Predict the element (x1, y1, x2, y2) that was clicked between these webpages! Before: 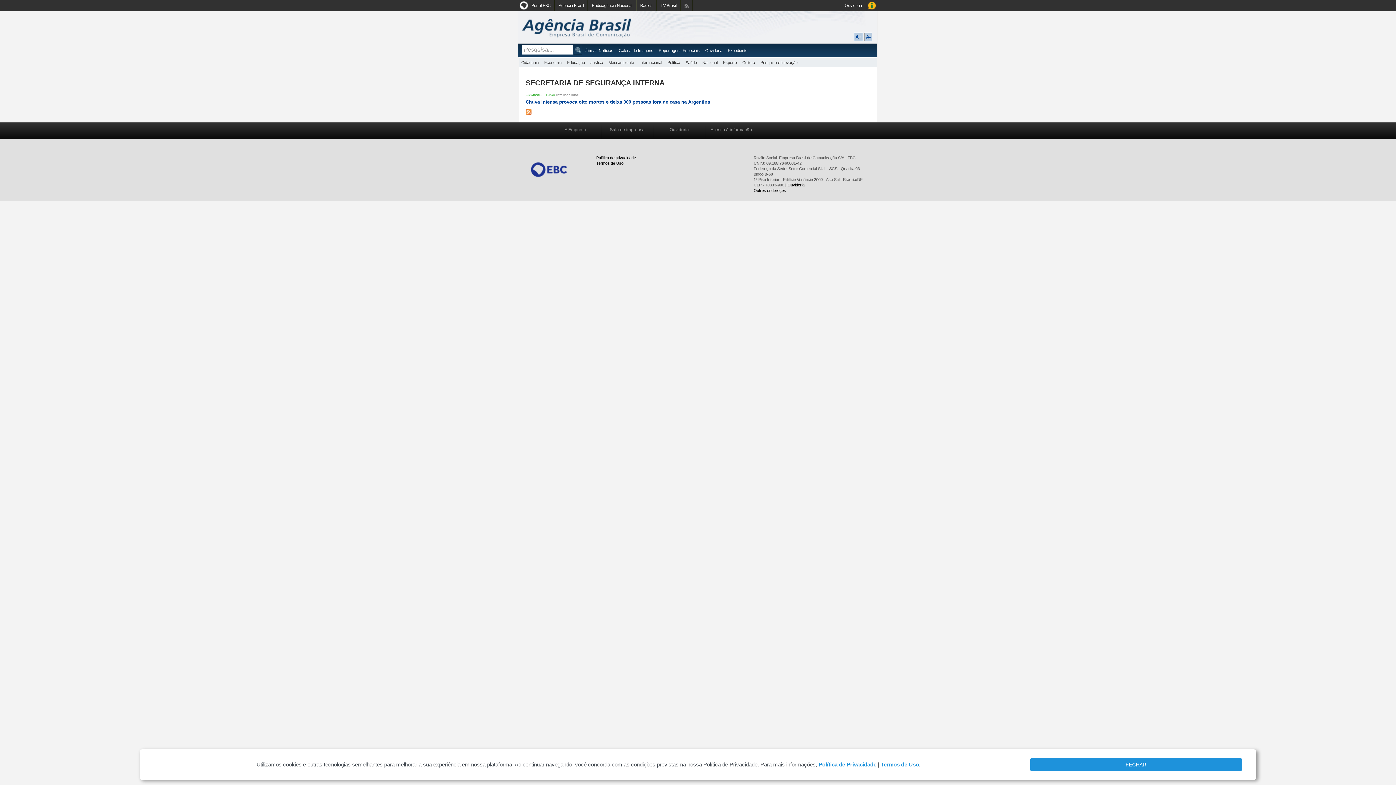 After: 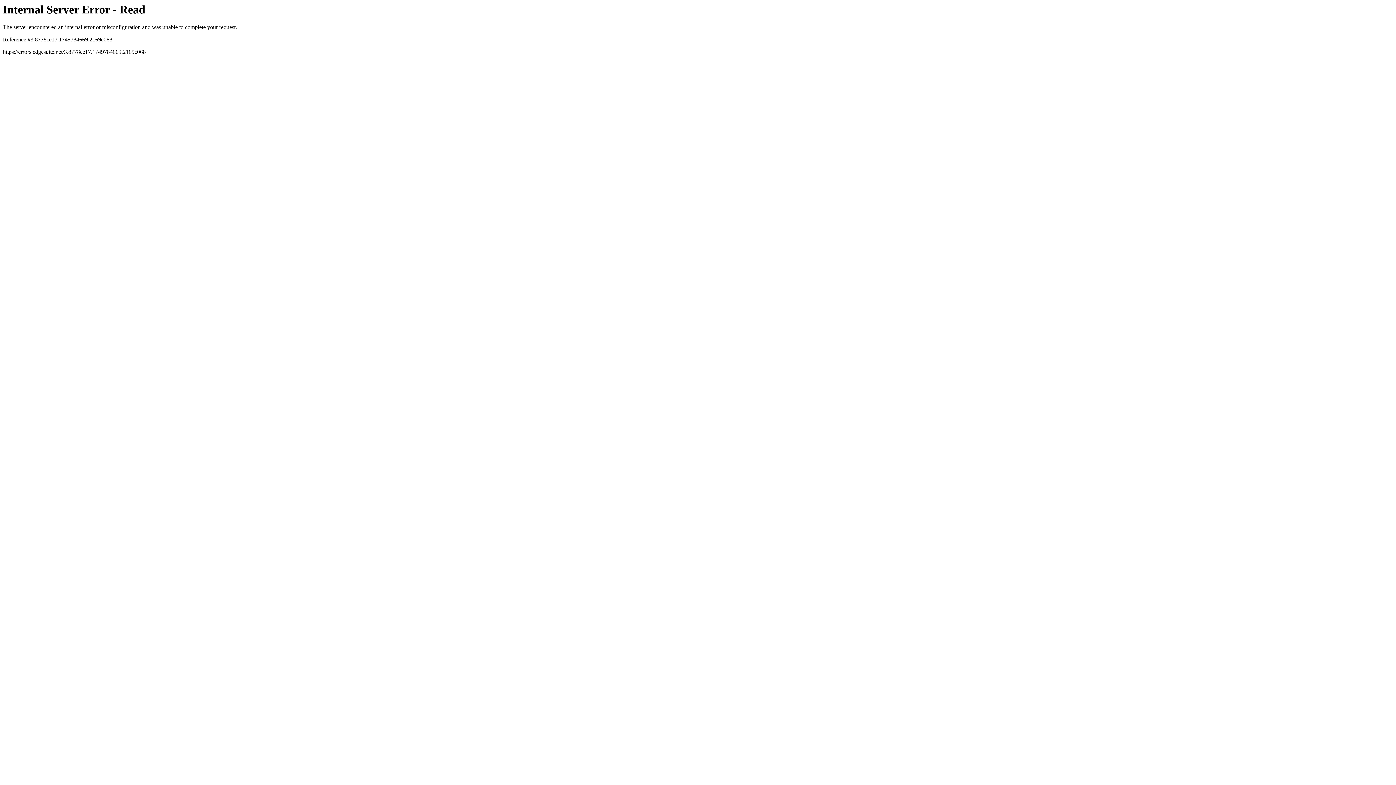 Action: bbox: (596, 160, 623, 165) label: Termos de Uso